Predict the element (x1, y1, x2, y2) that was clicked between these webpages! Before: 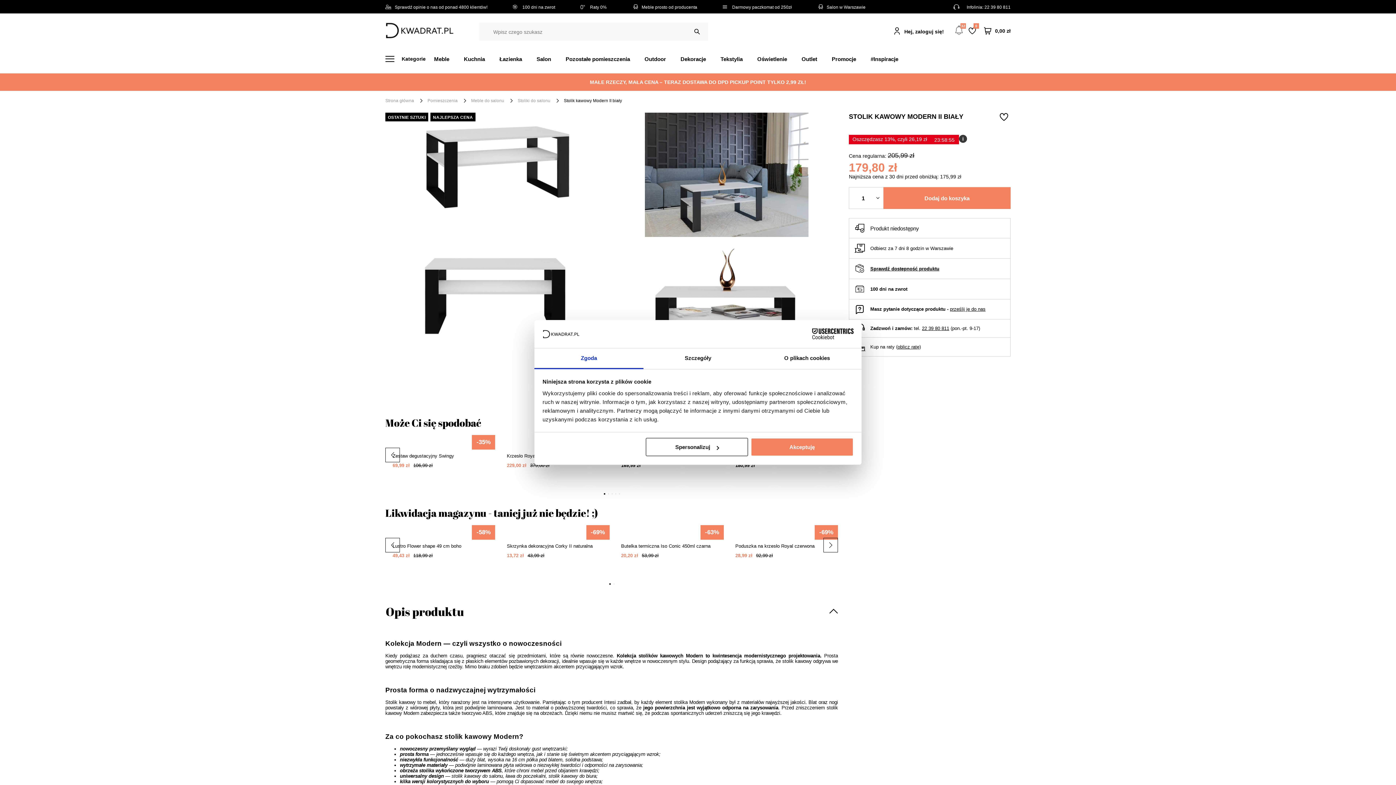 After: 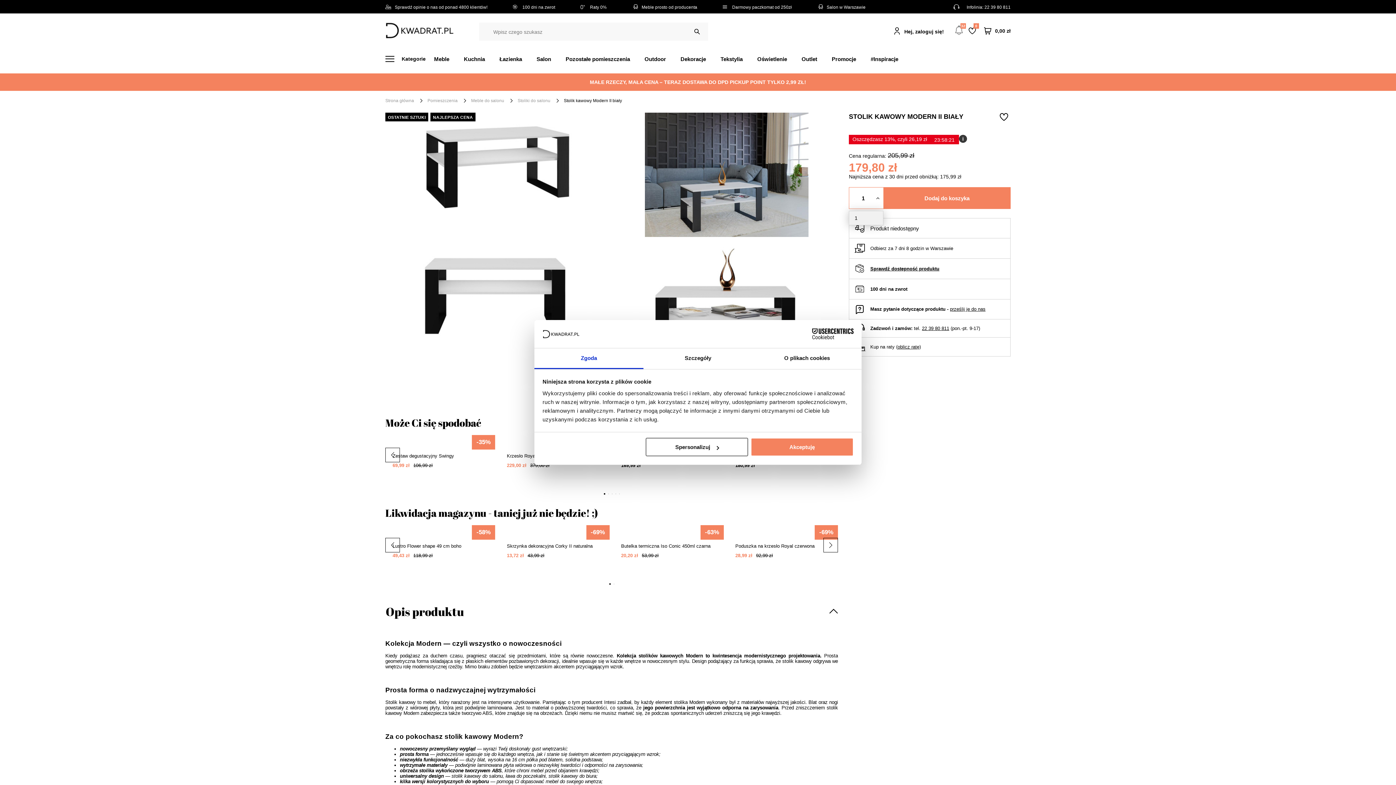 Action: bbox: (849, 187, 883, 209) label: 1